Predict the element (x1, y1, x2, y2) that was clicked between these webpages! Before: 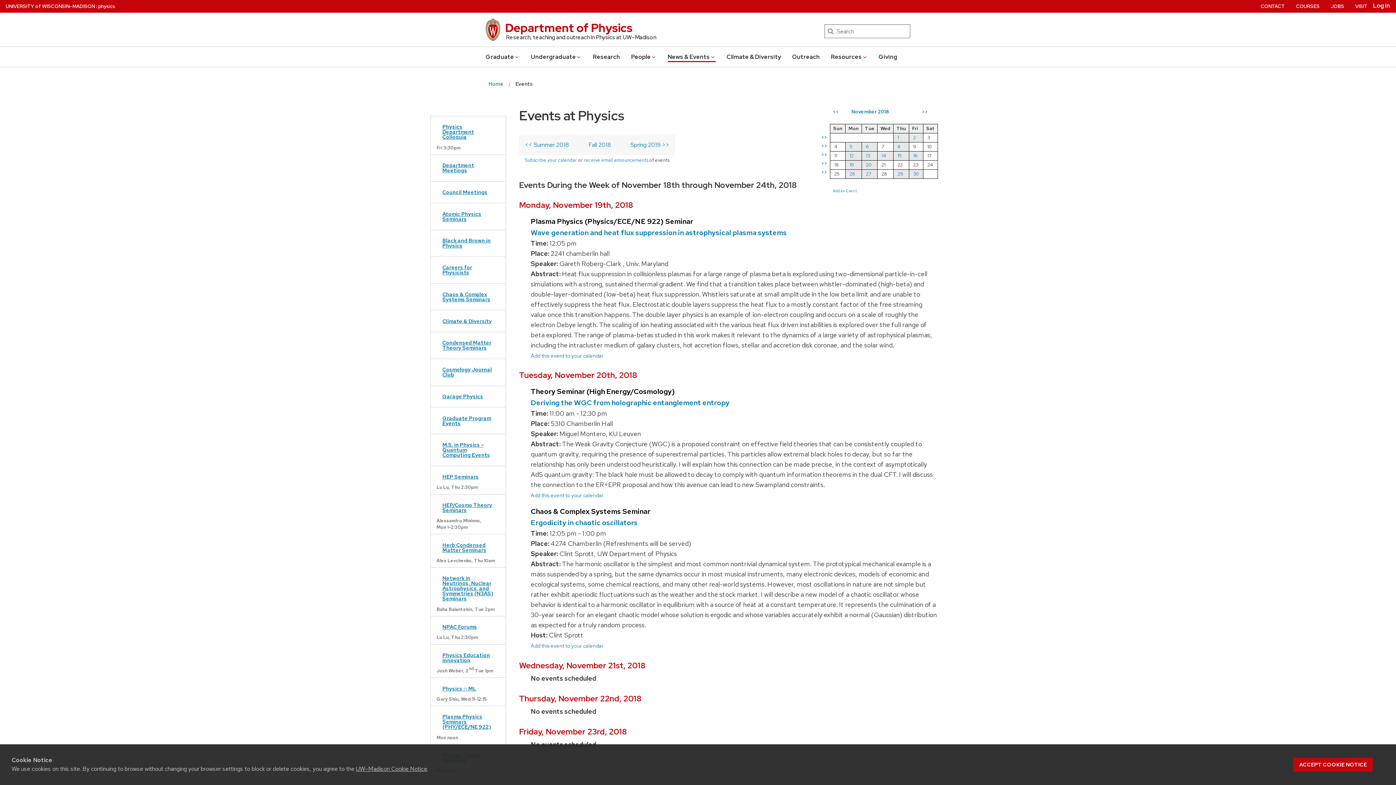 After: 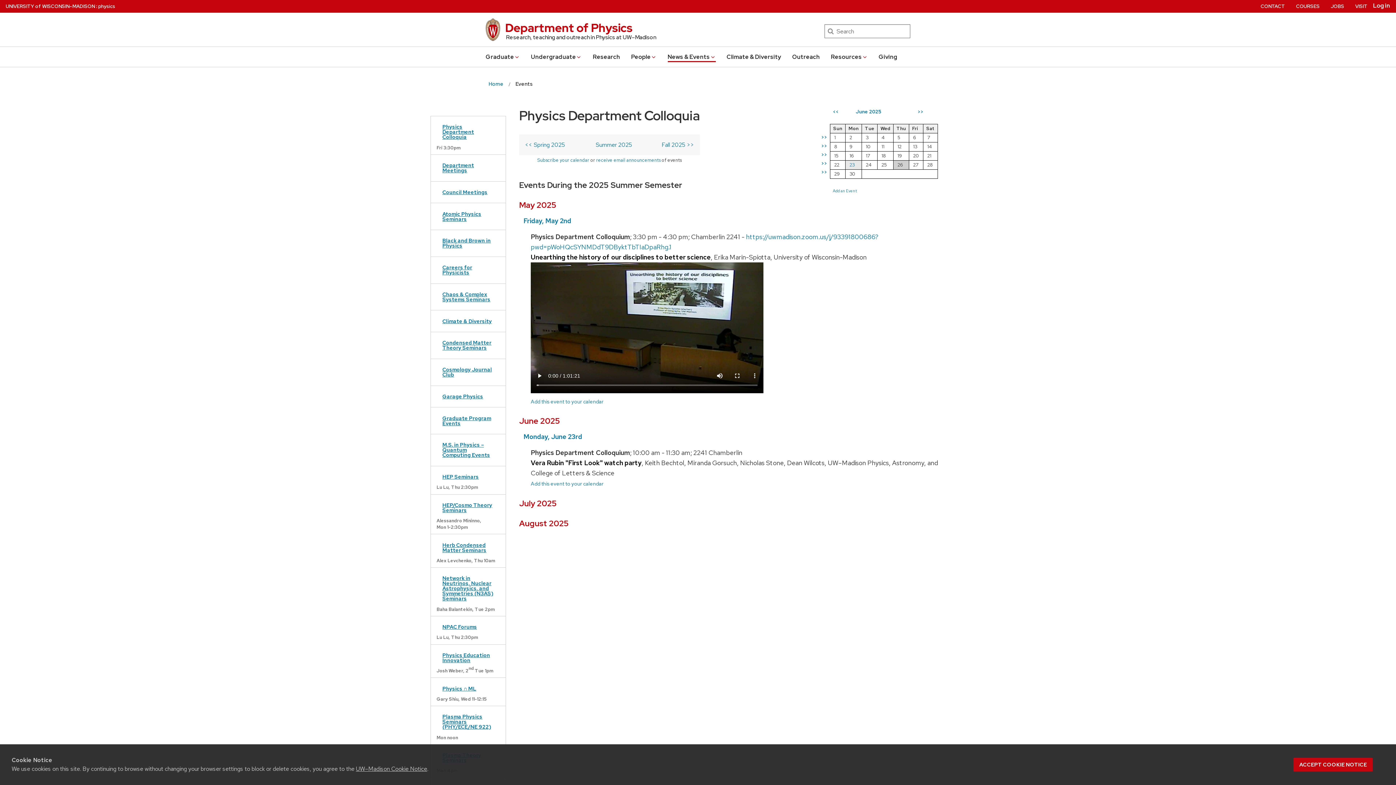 Action: bbox: (436, 120, 500, 143) label: Physics Department Colloquia